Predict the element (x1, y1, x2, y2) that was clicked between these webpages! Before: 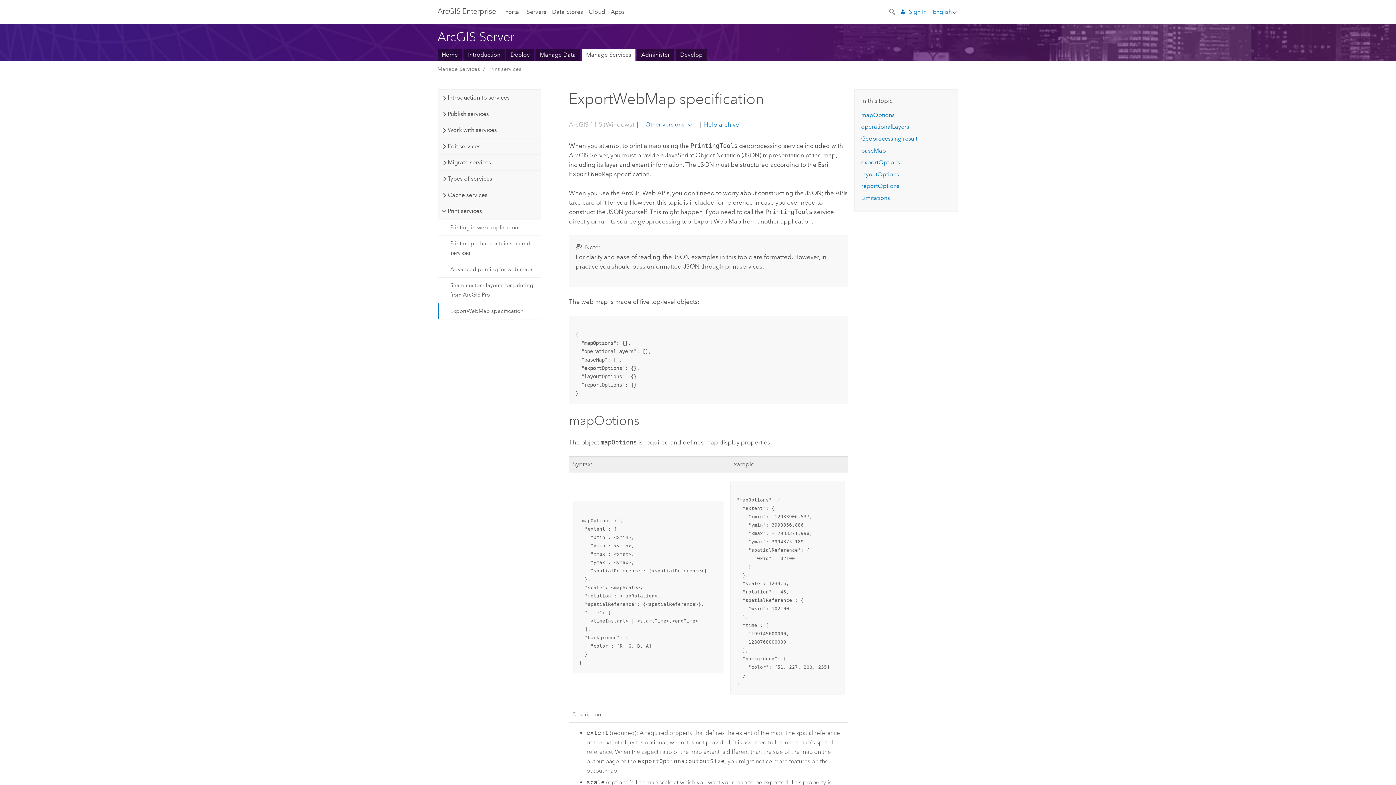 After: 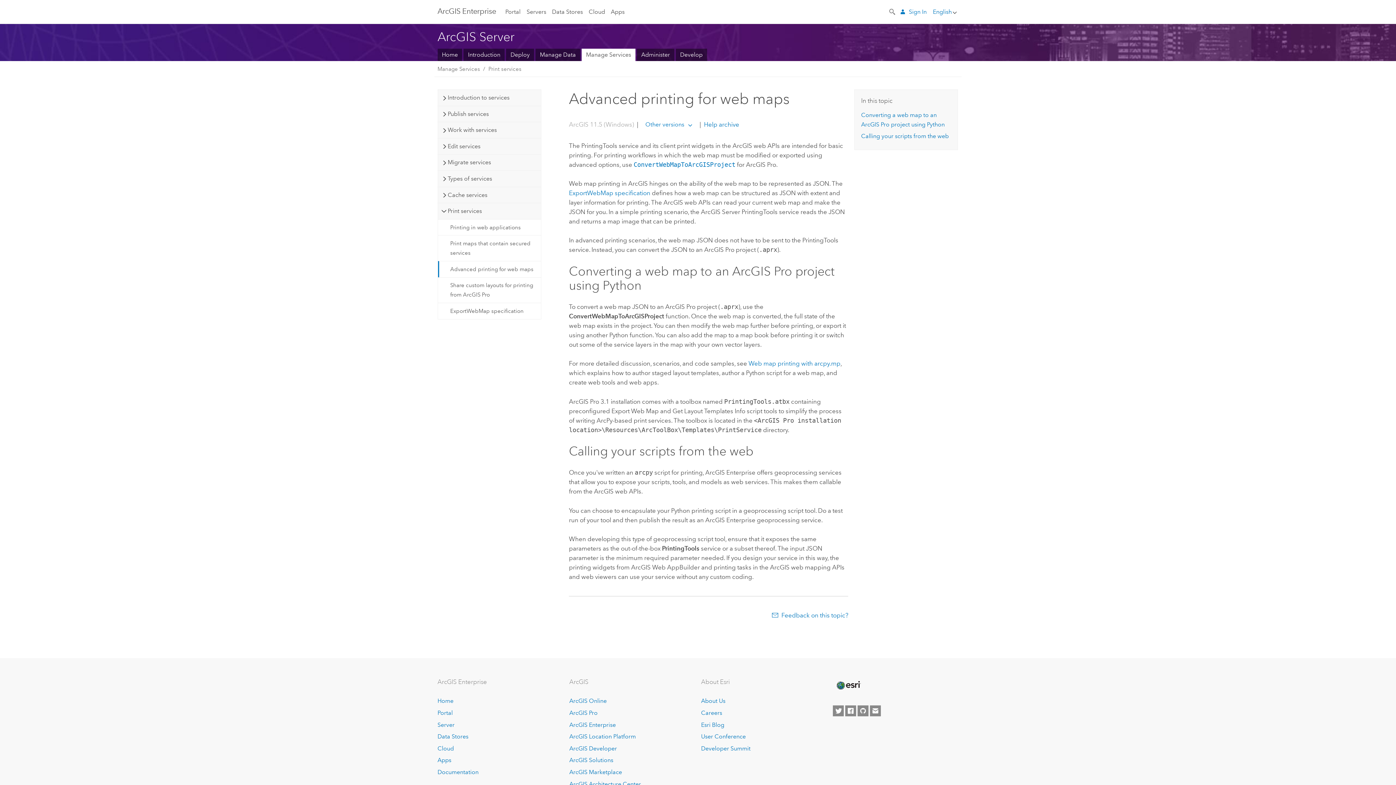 Action: bbox: (438, 261, 540, 277) label: Advanced printing for web maps